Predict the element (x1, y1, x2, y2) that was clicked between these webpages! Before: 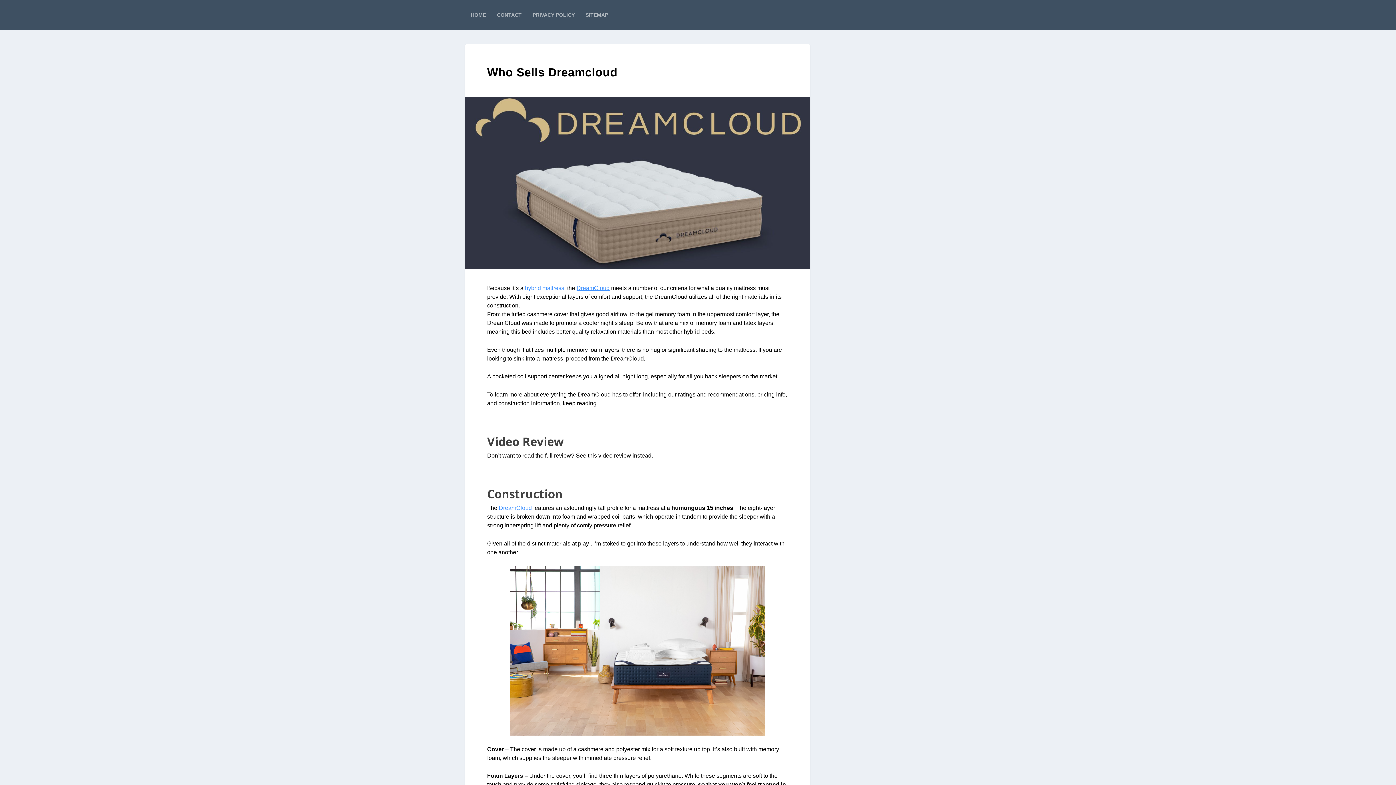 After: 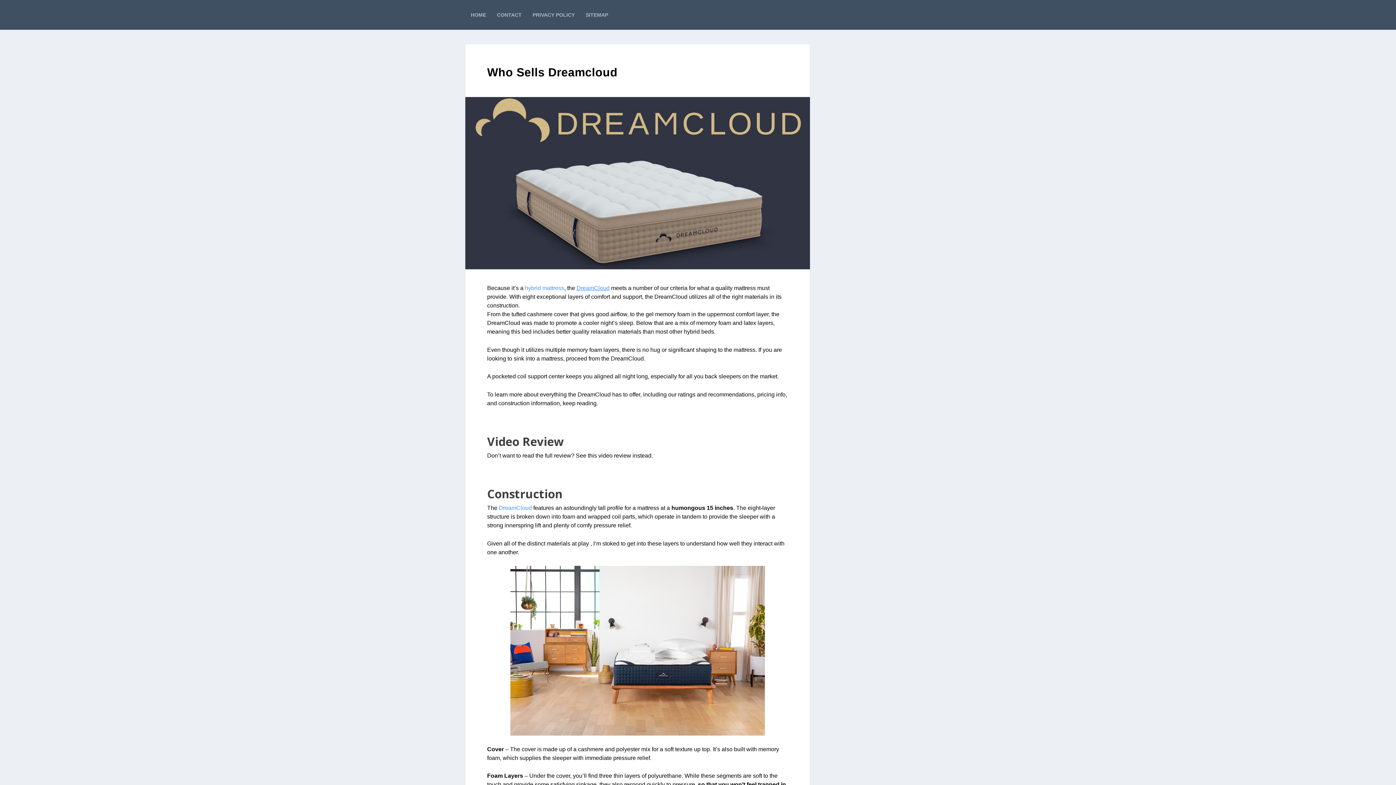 Action: bbox: (498, 505, 532, 511) label: DreamCloud